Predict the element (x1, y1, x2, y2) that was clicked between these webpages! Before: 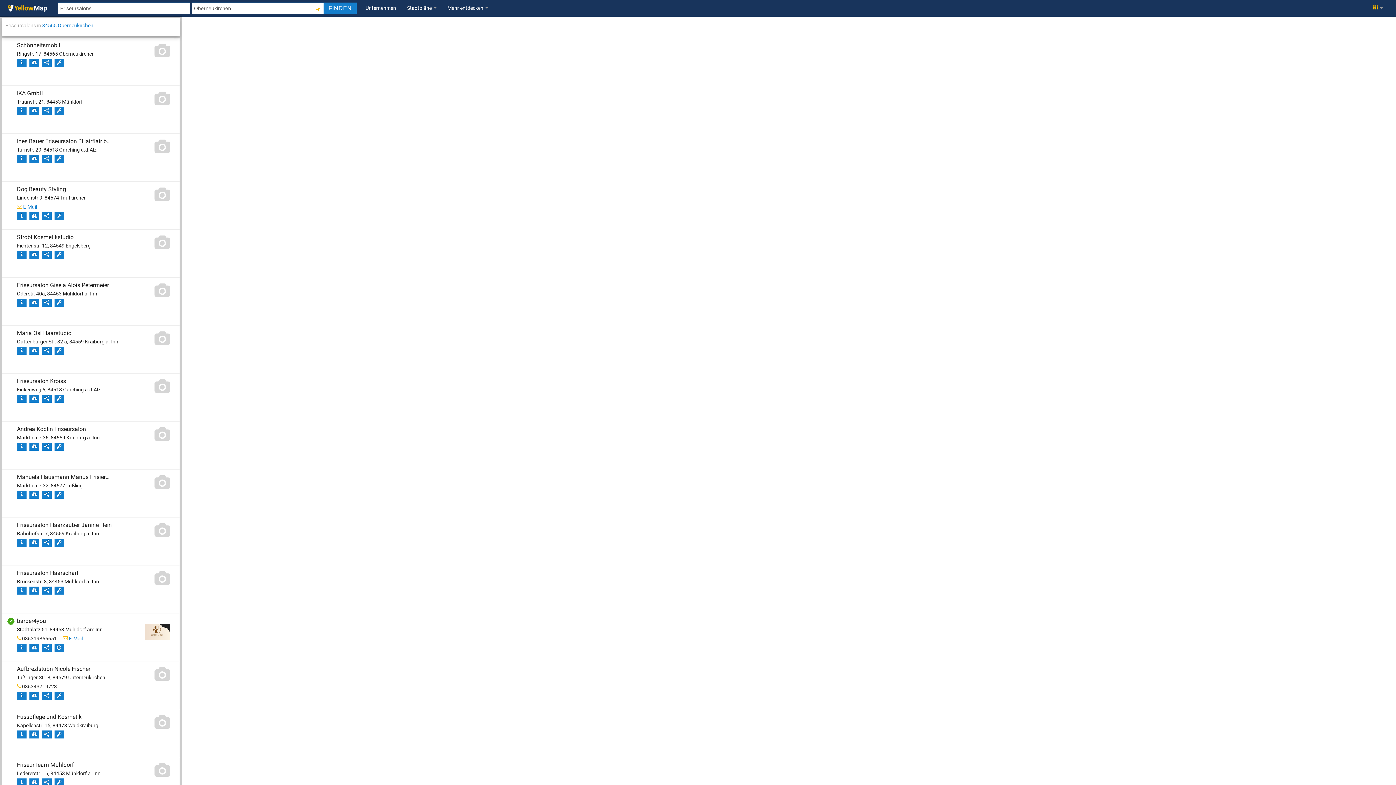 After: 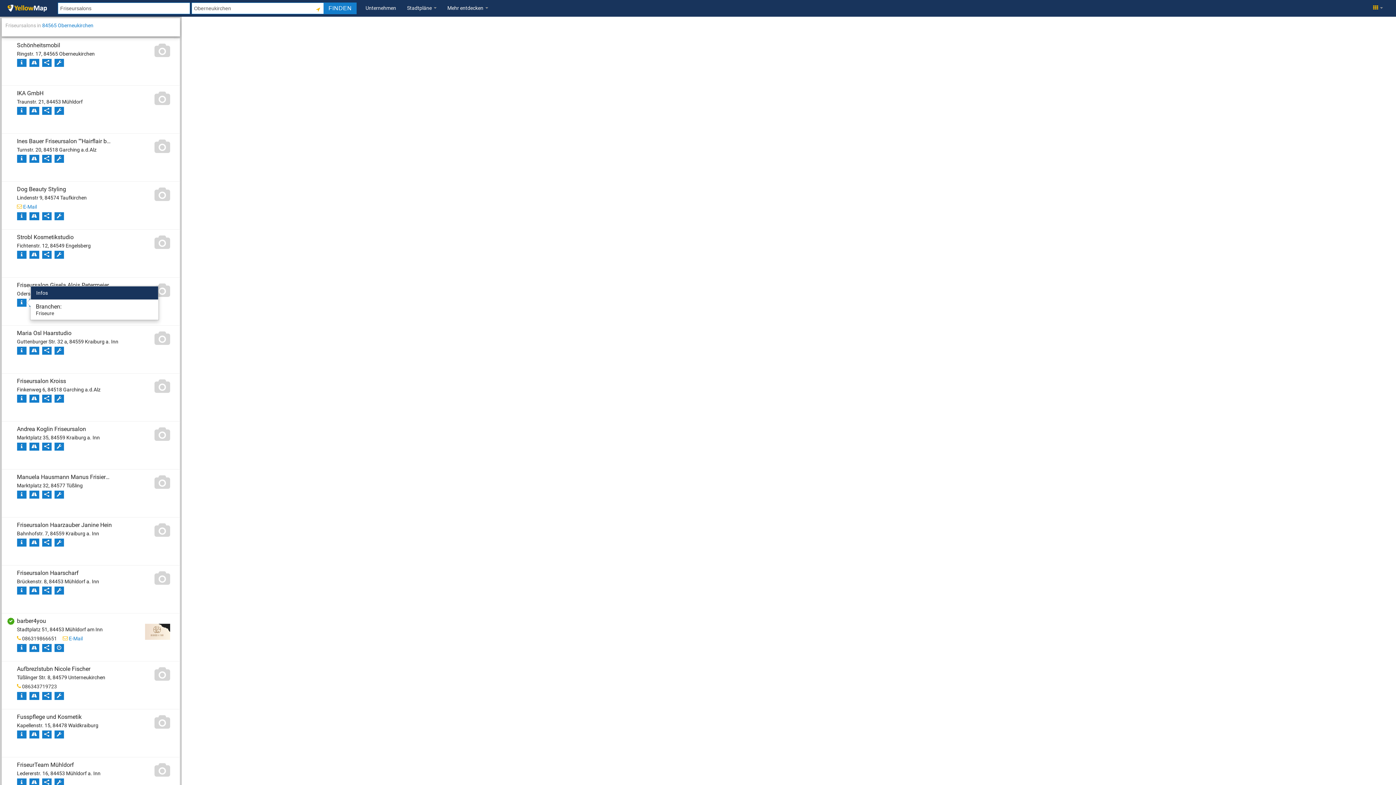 Action: bbox: (16, 298, 26, 306)